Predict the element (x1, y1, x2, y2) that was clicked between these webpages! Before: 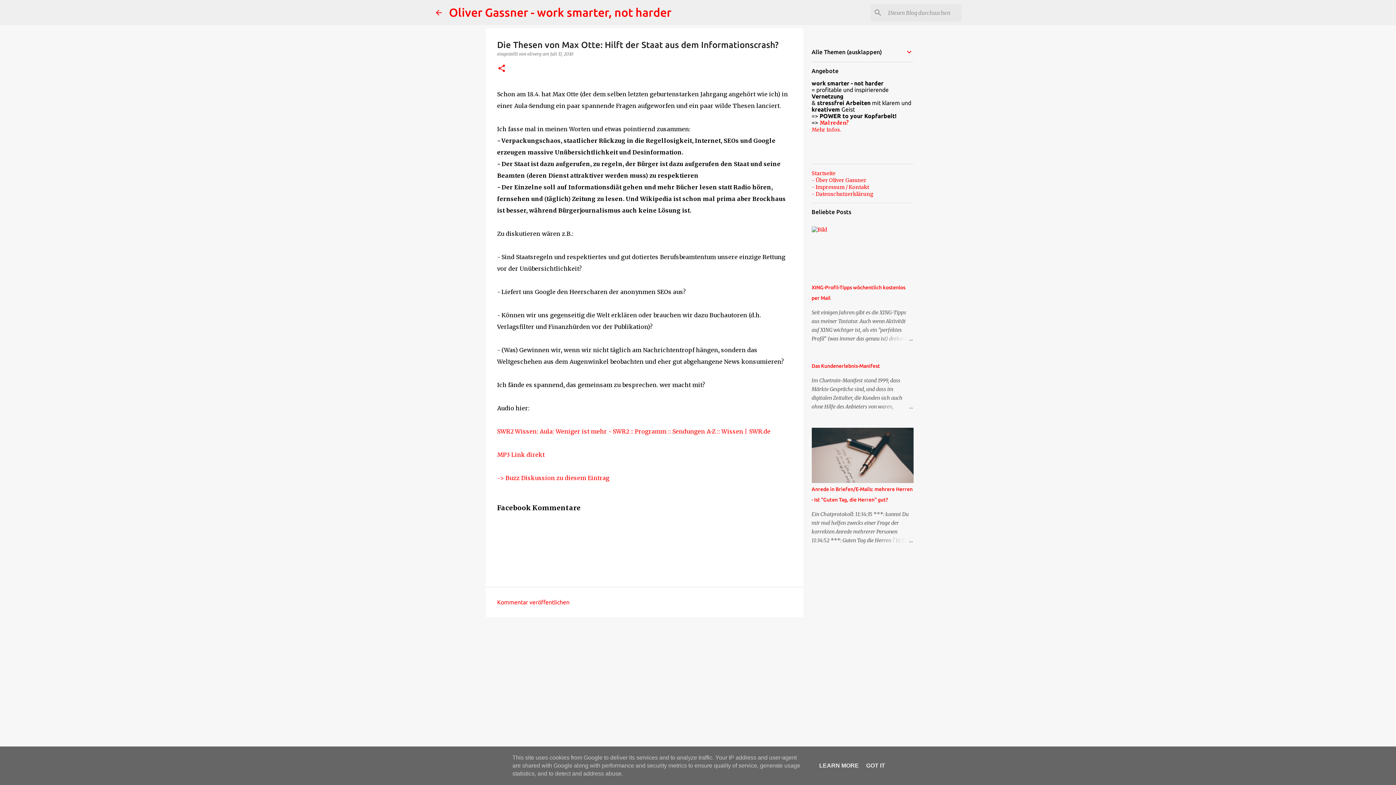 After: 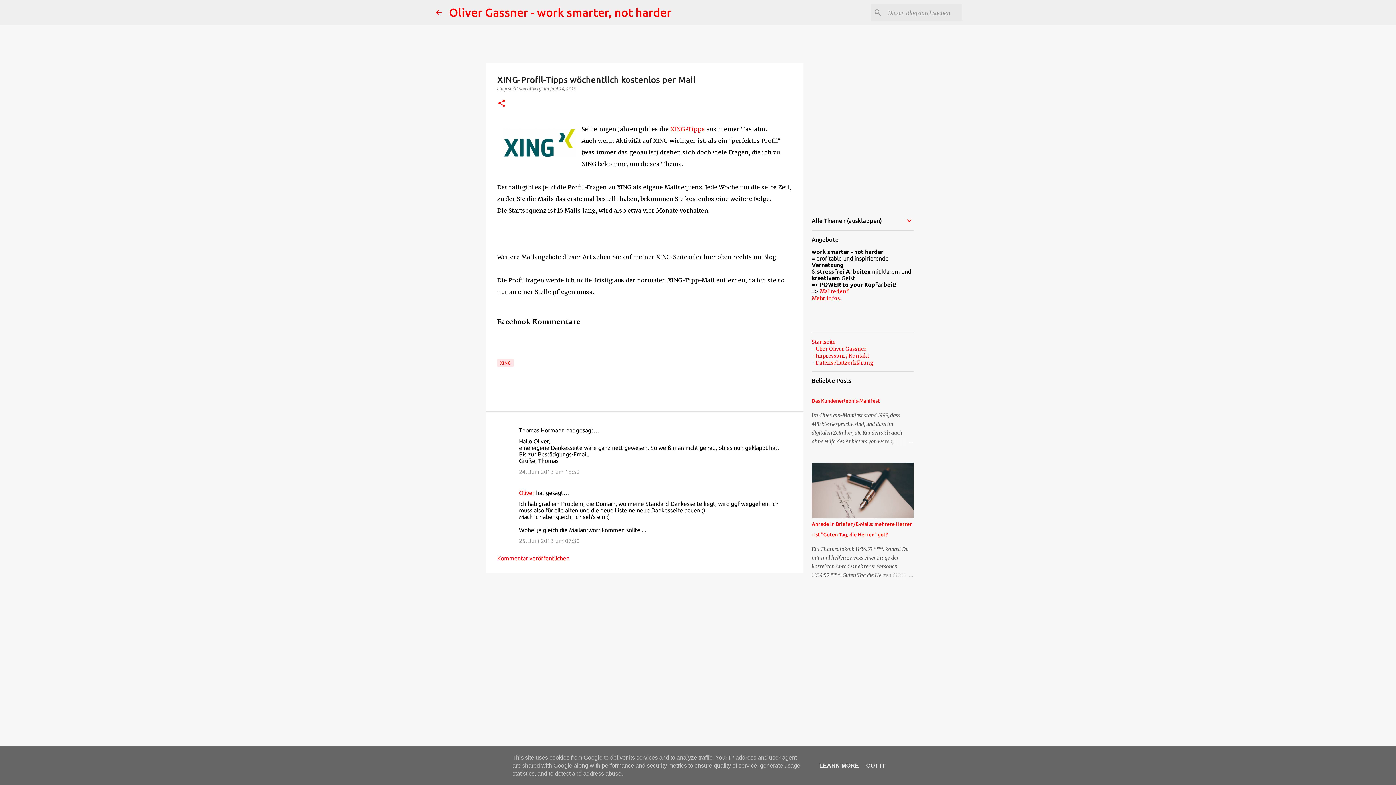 Action: bbox: (811, 226, 827, 233)